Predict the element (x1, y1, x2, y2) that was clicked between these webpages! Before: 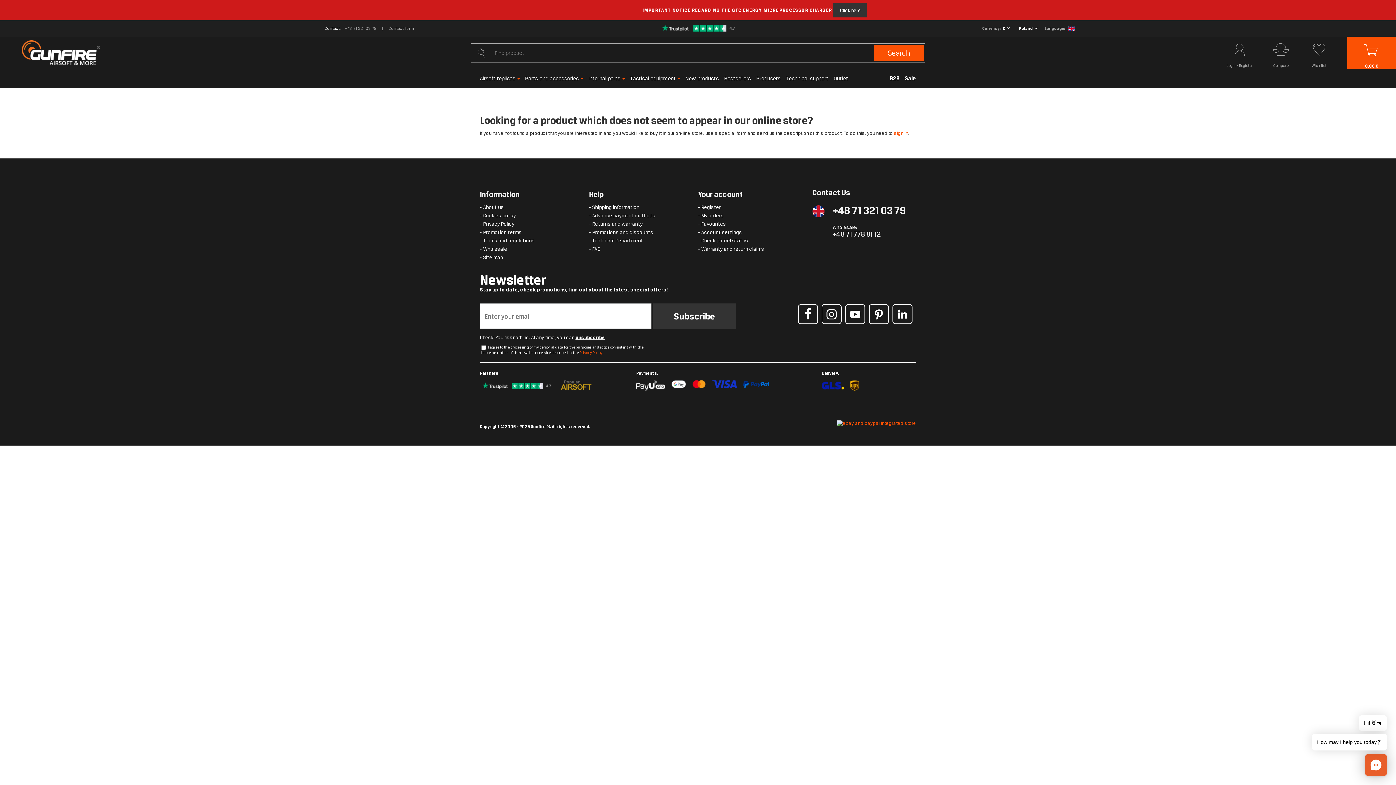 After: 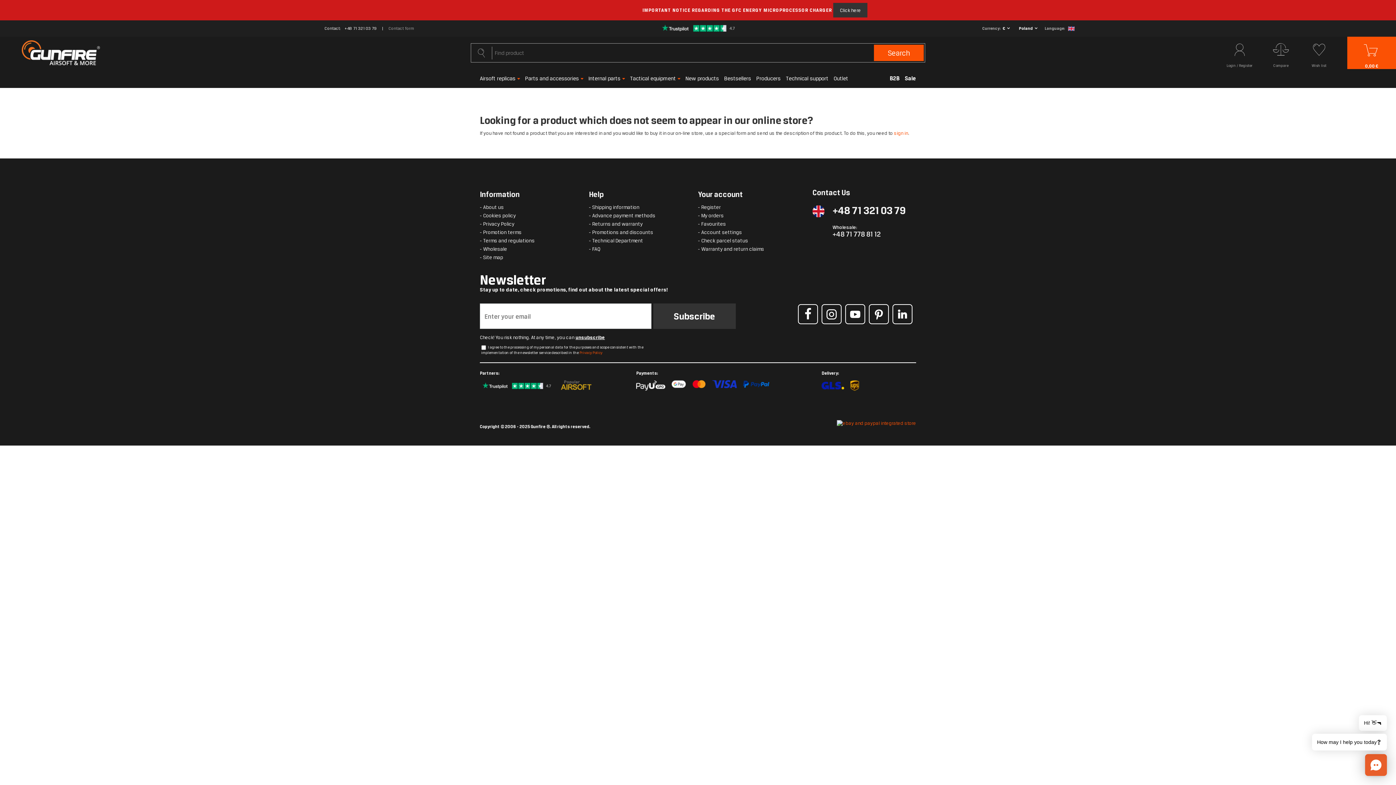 Action: label: +48 71 321 03 79 bbox: (344, 25, 388, 31)